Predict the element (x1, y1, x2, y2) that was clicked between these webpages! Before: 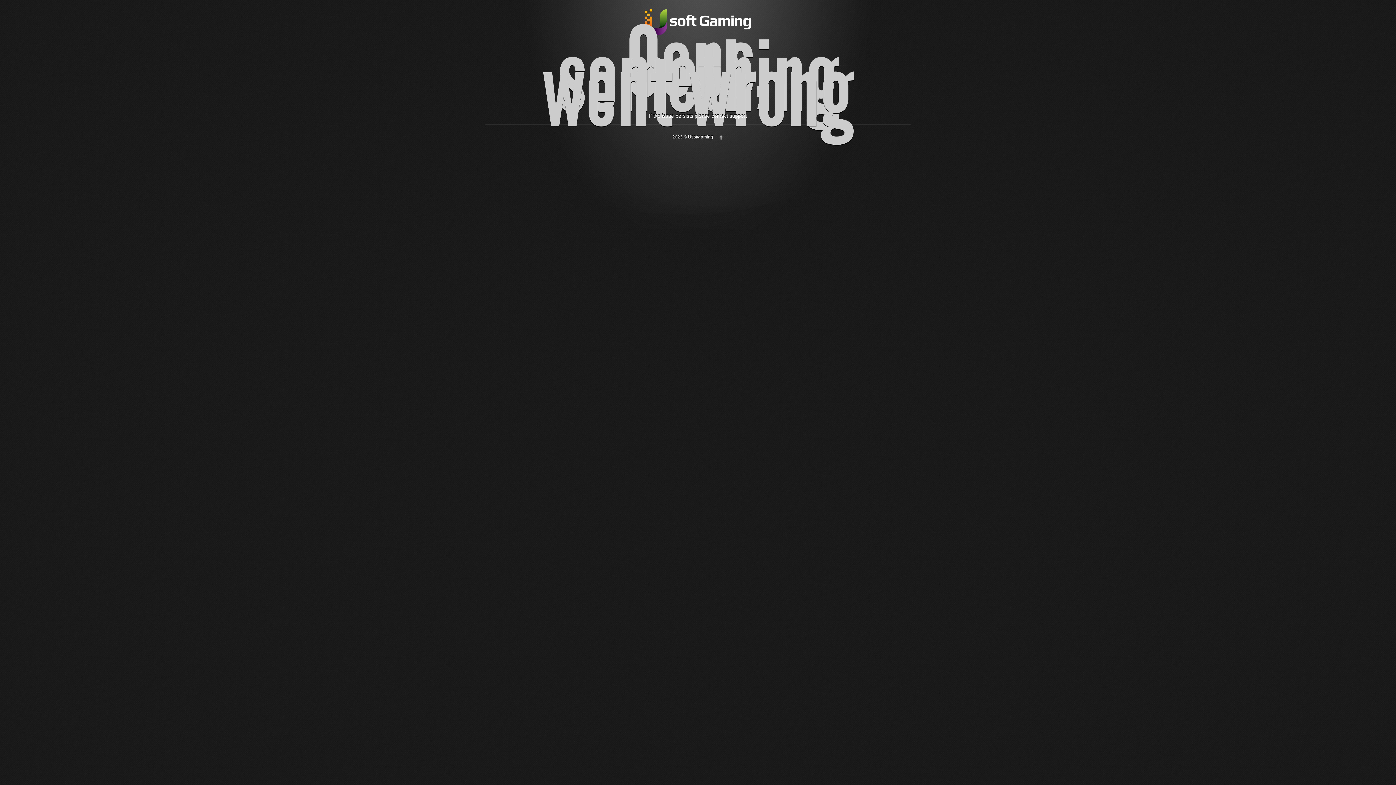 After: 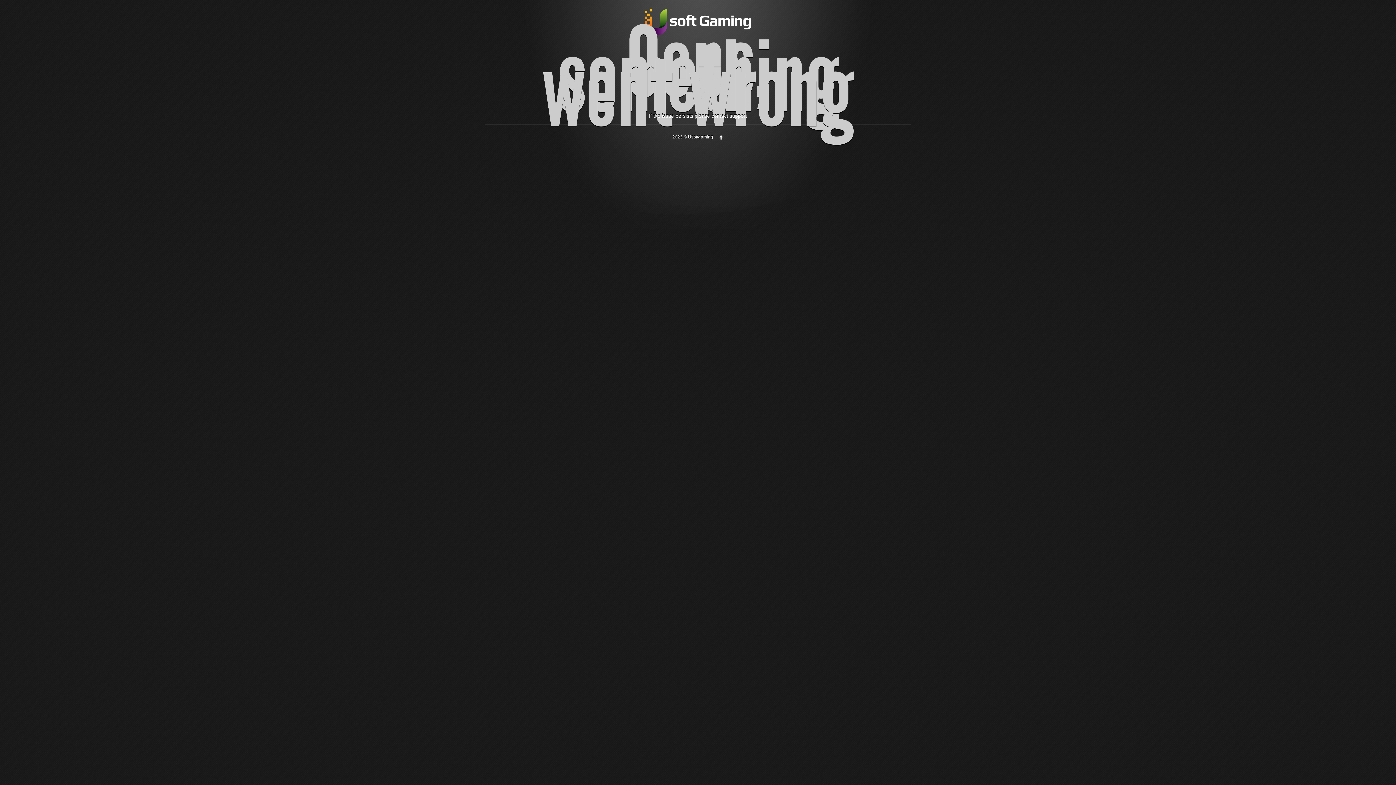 Action: bbox: (718, 134, 723, 139)